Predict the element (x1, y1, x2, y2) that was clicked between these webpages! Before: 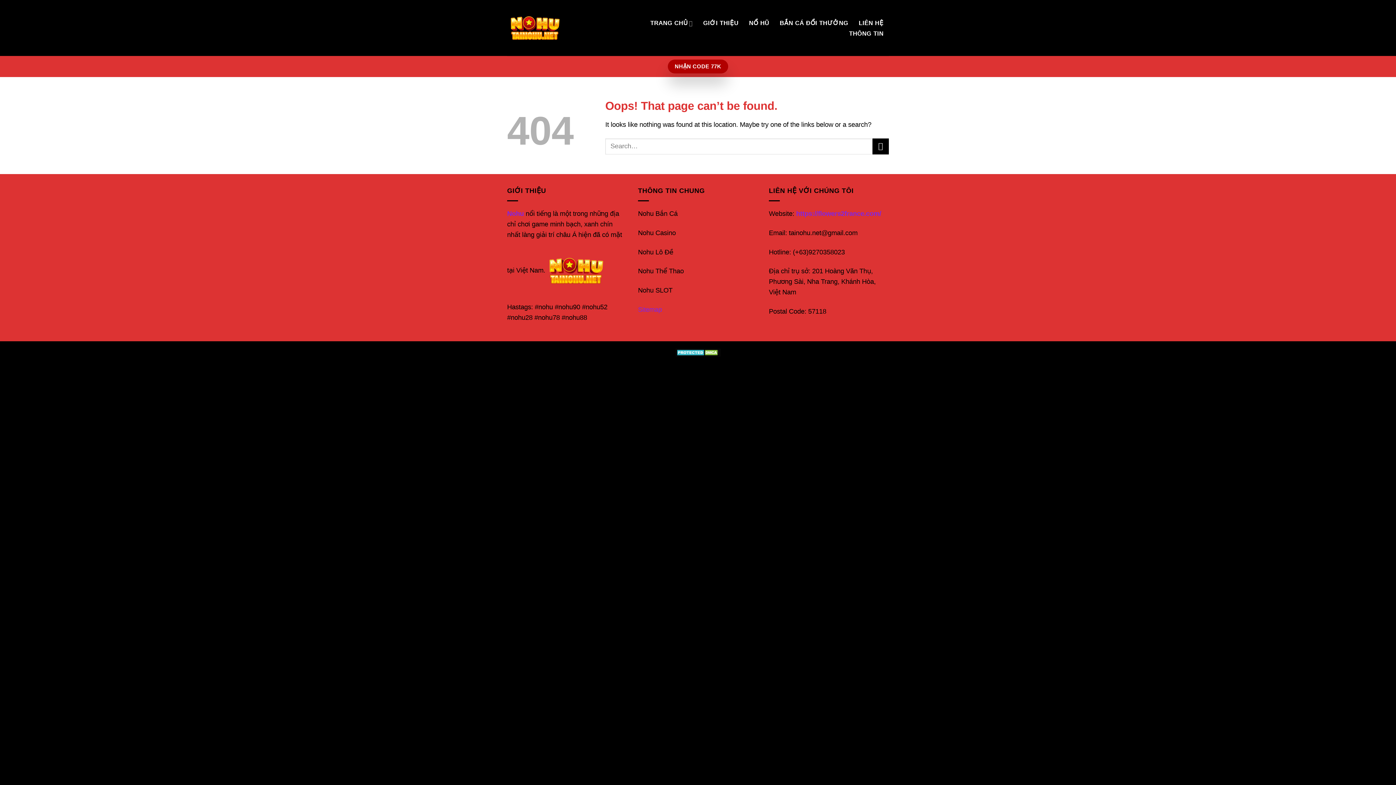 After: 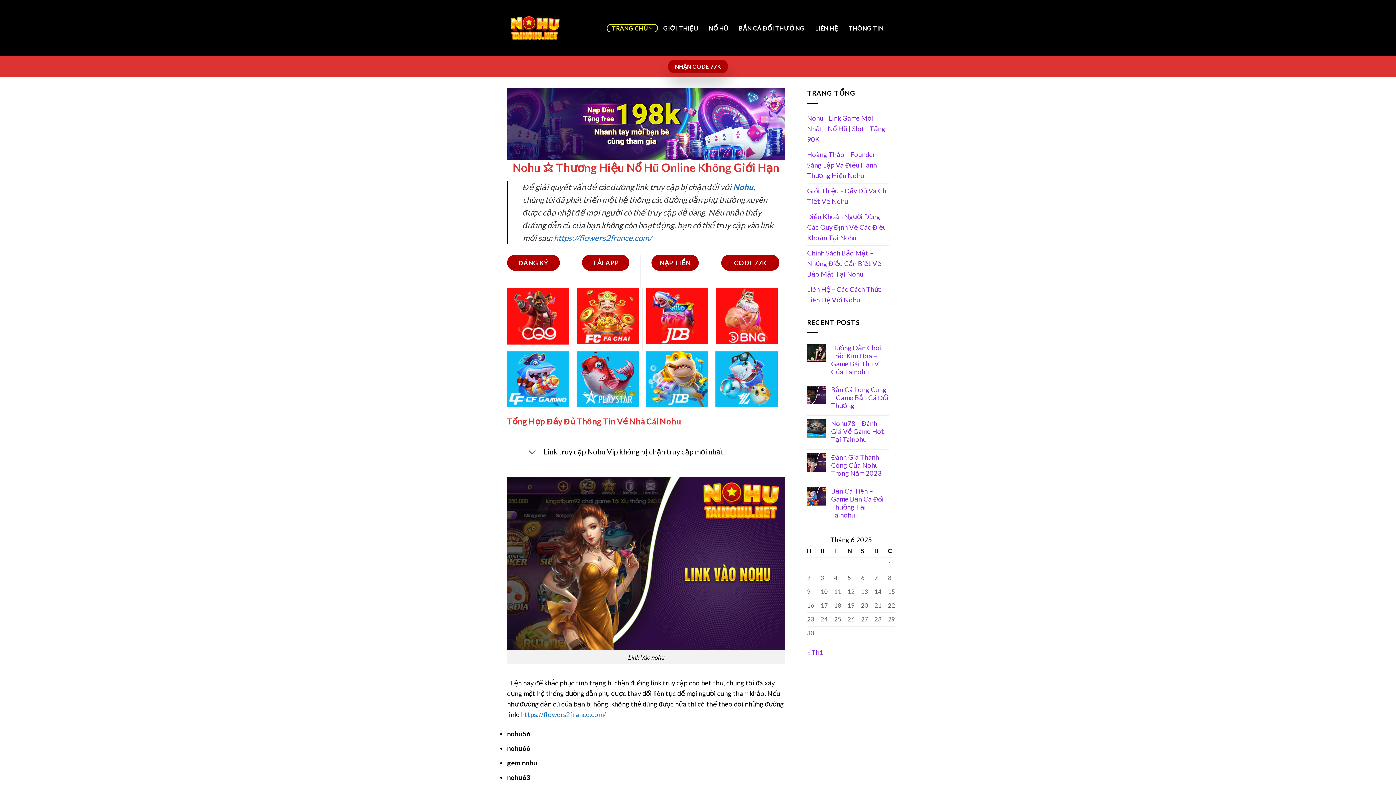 Action: label: https://flowers2france.com/ bbox: (796, 209, 881, 217)